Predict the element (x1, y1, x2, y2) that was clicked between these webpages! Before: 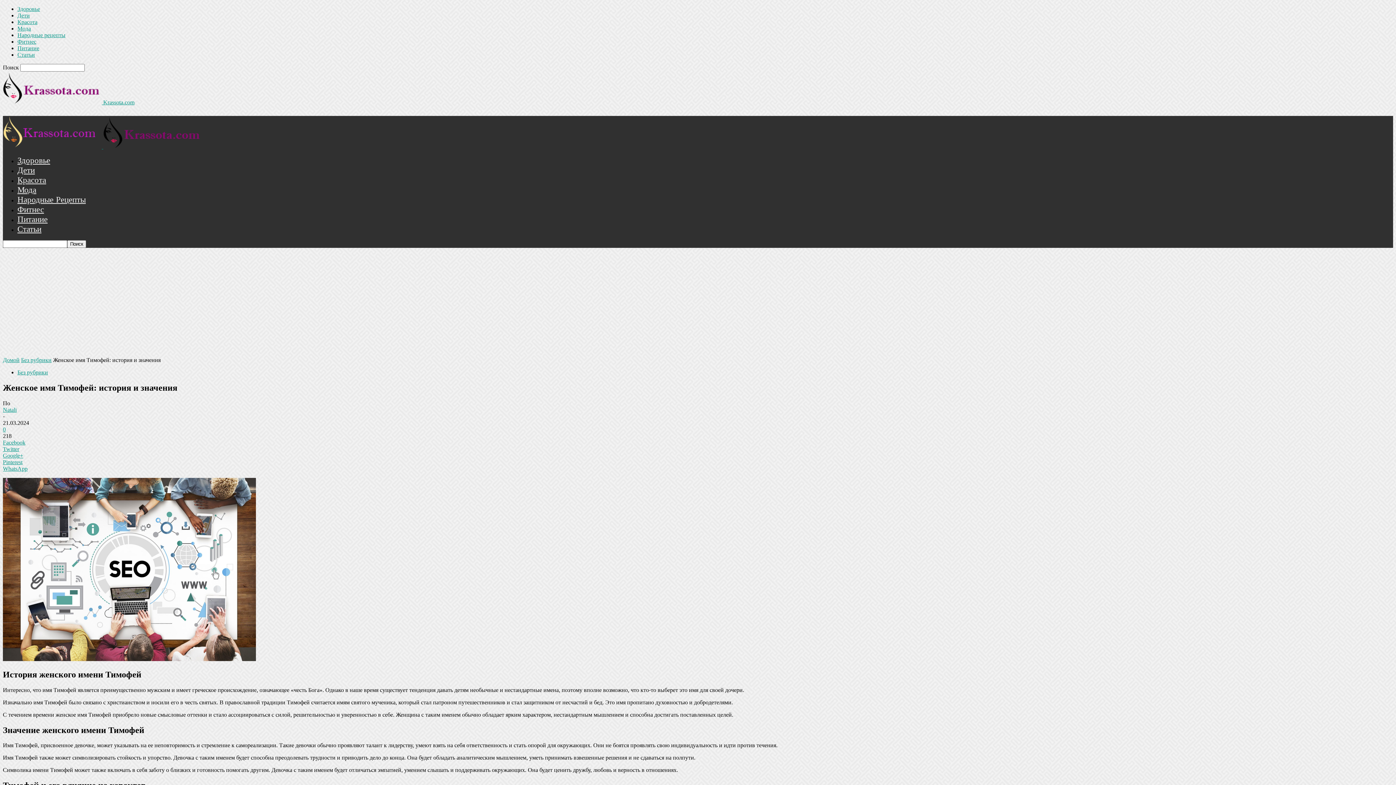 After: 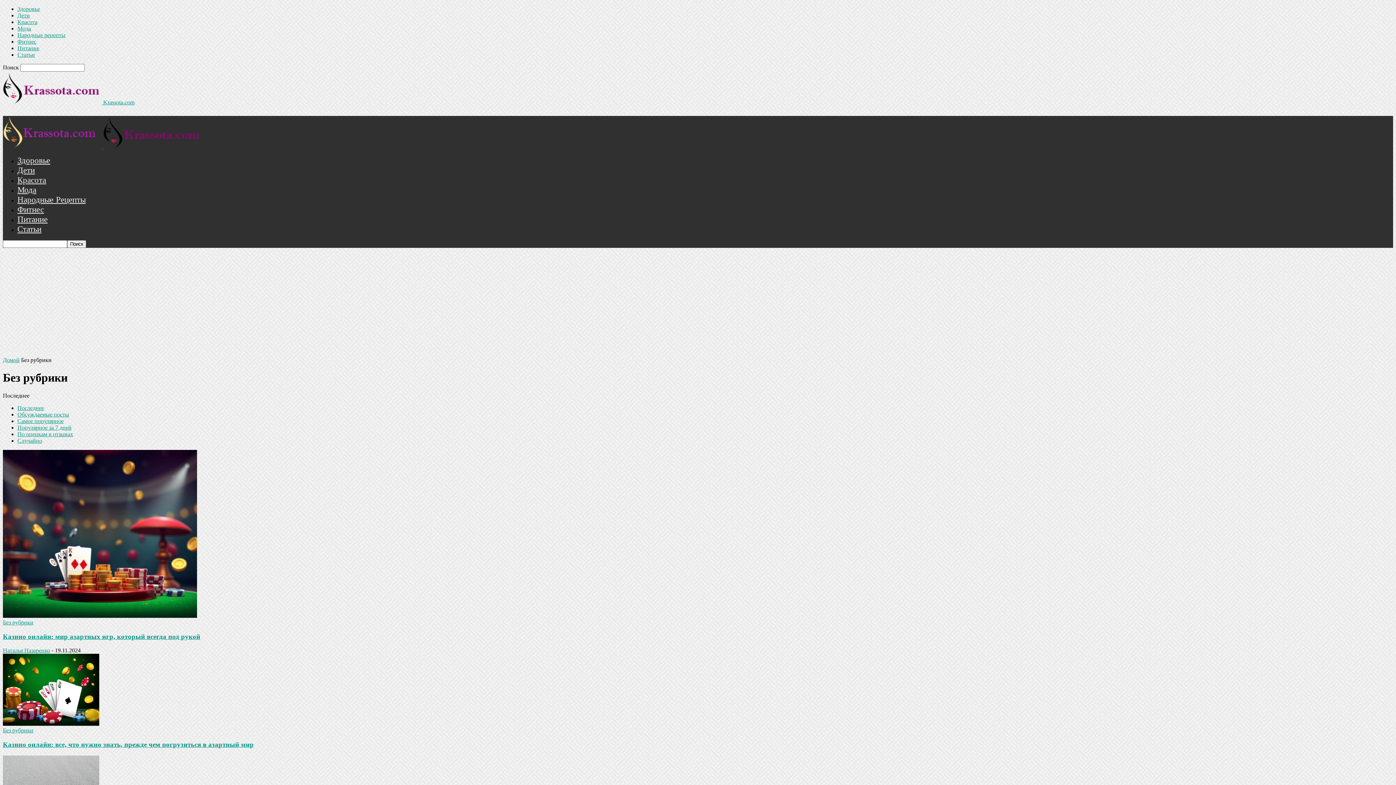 Action: label: Без рубрики bbox: (17, 369, 48, 375)